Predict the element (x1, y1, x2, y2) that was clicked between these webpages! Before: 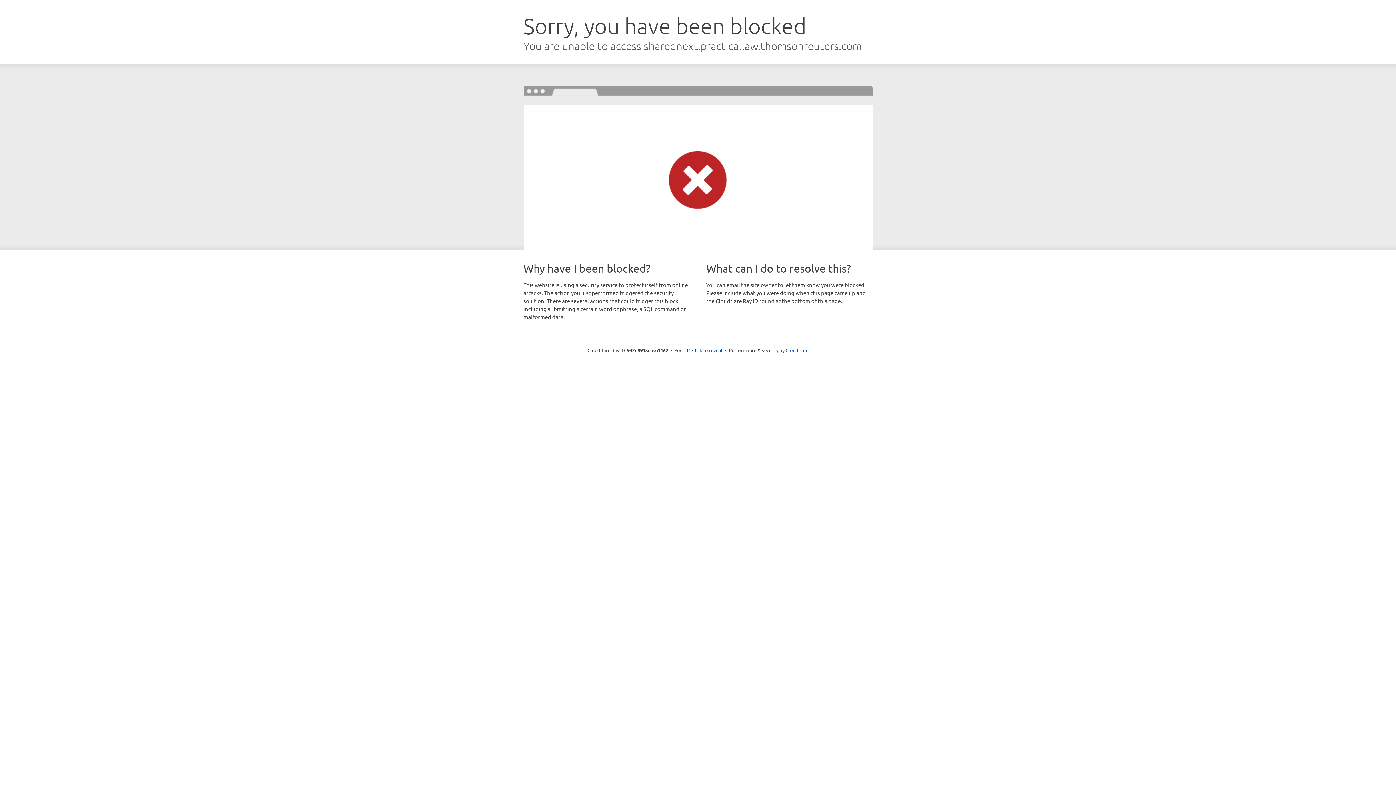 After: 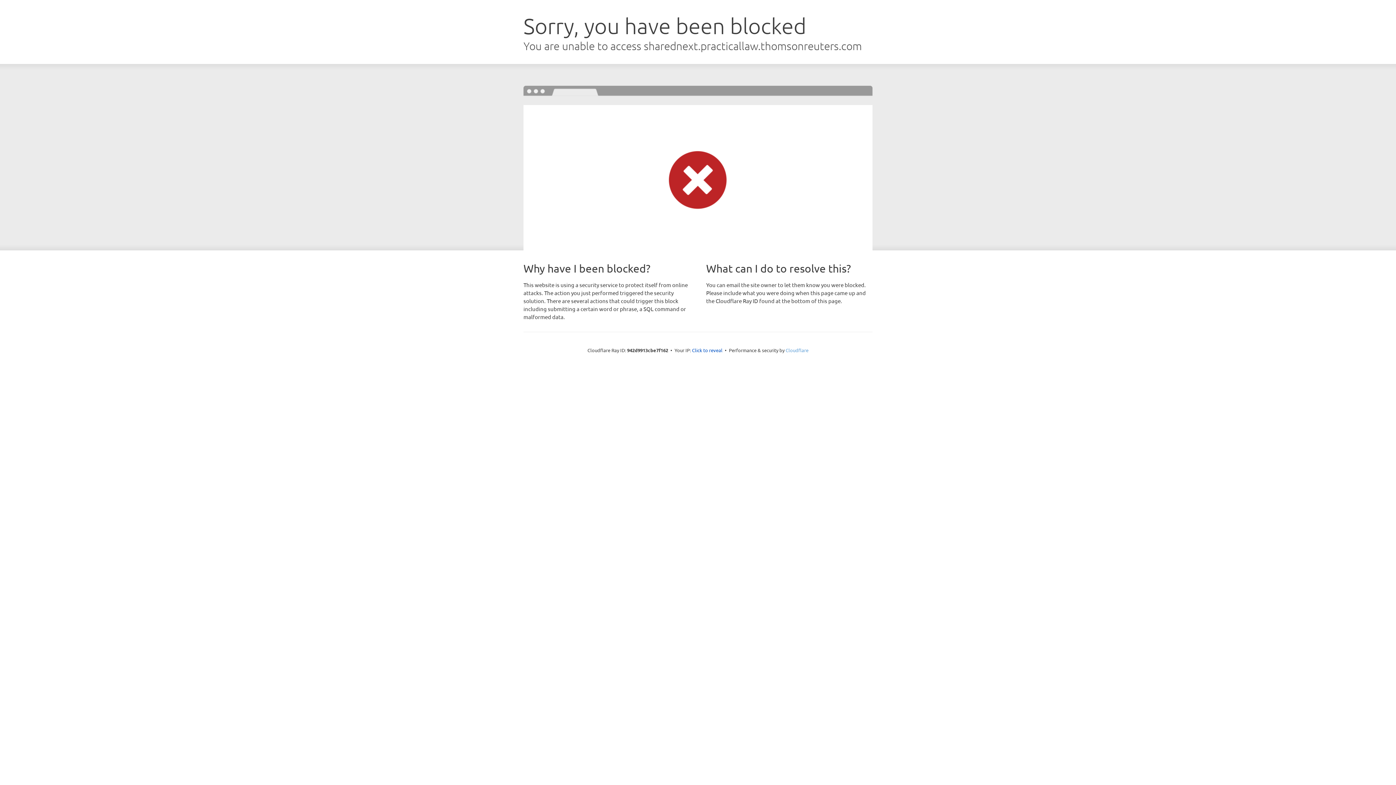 Action: label: Cloudflare bbox: (785, 347, 808, 353)